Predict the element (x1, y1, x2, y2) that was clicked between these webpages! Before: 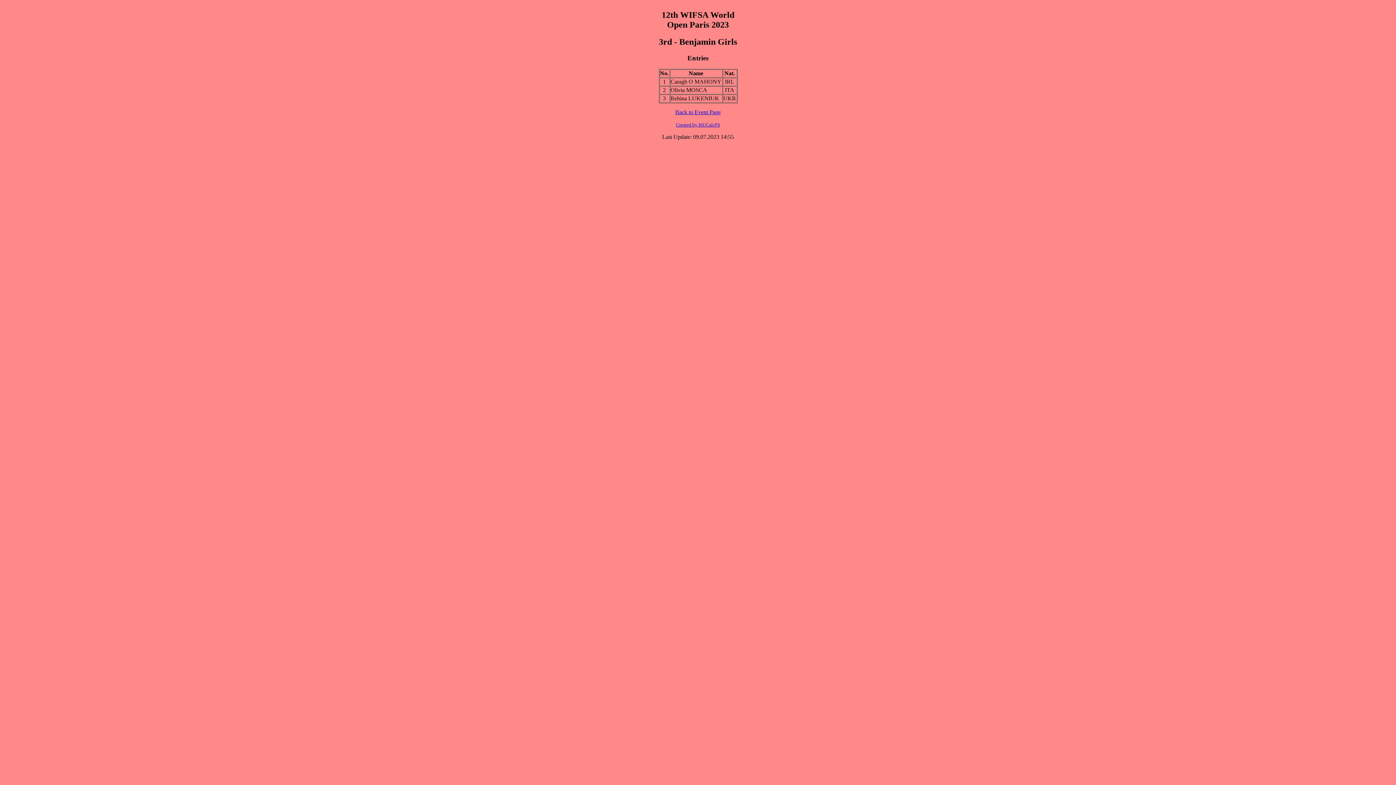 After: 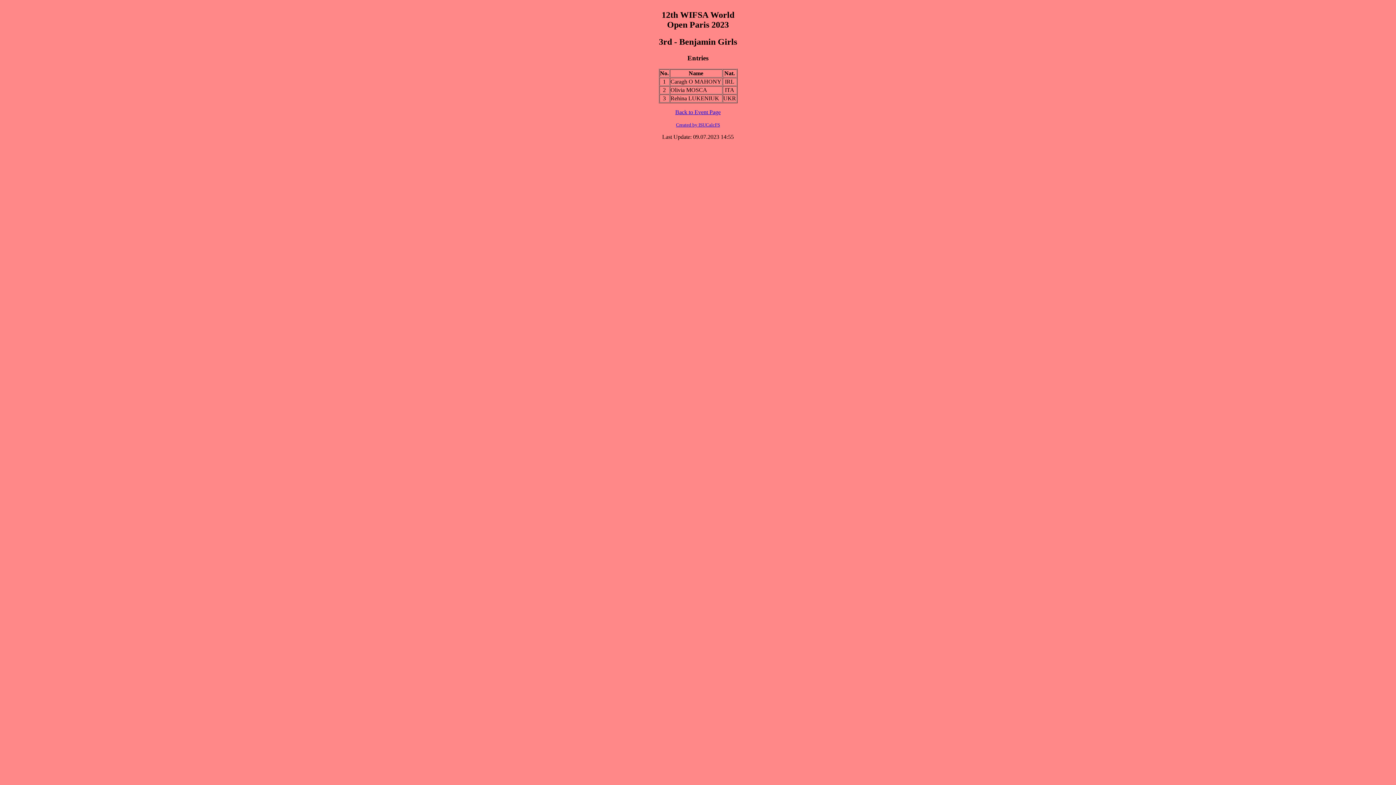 Action: label: Rehina LUKENIUK bbox: (670, 95, 719, 101)